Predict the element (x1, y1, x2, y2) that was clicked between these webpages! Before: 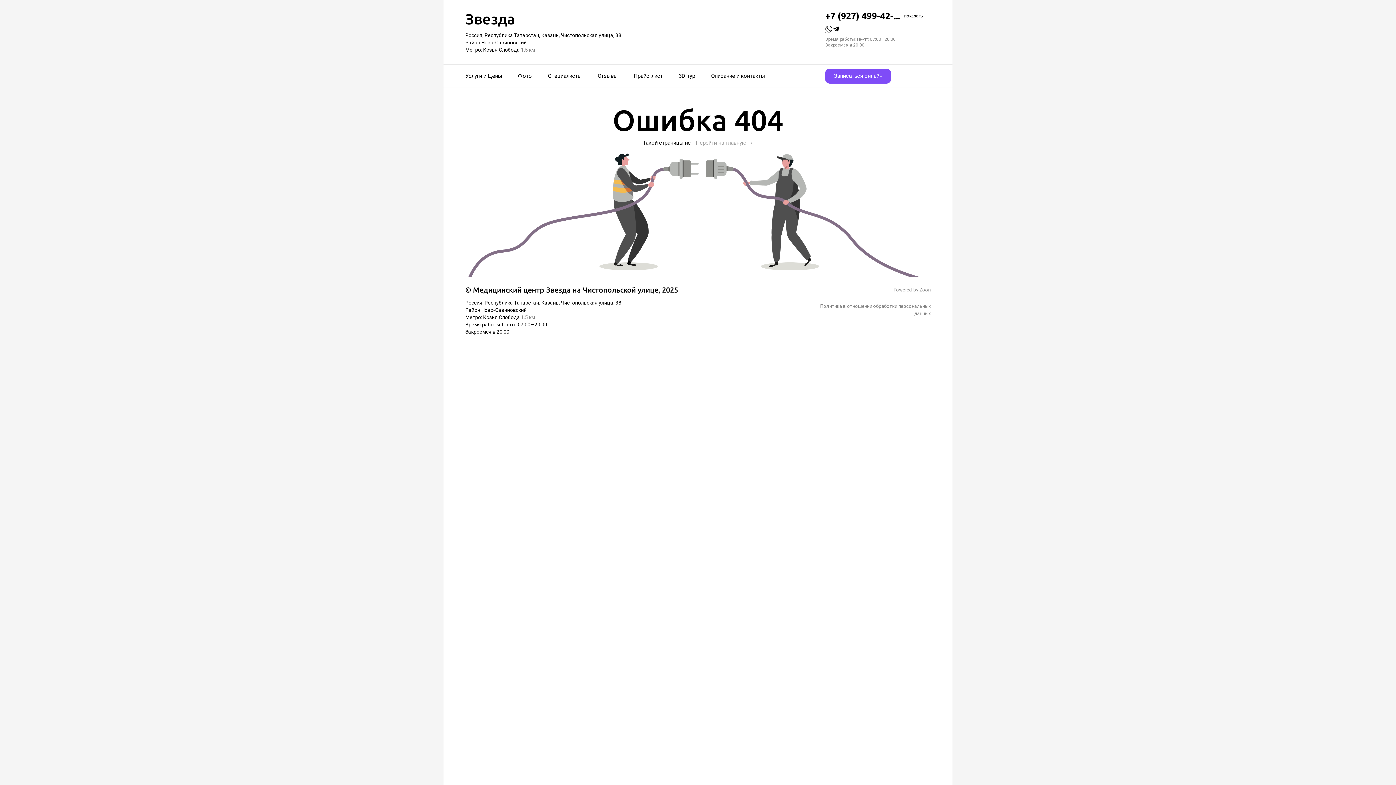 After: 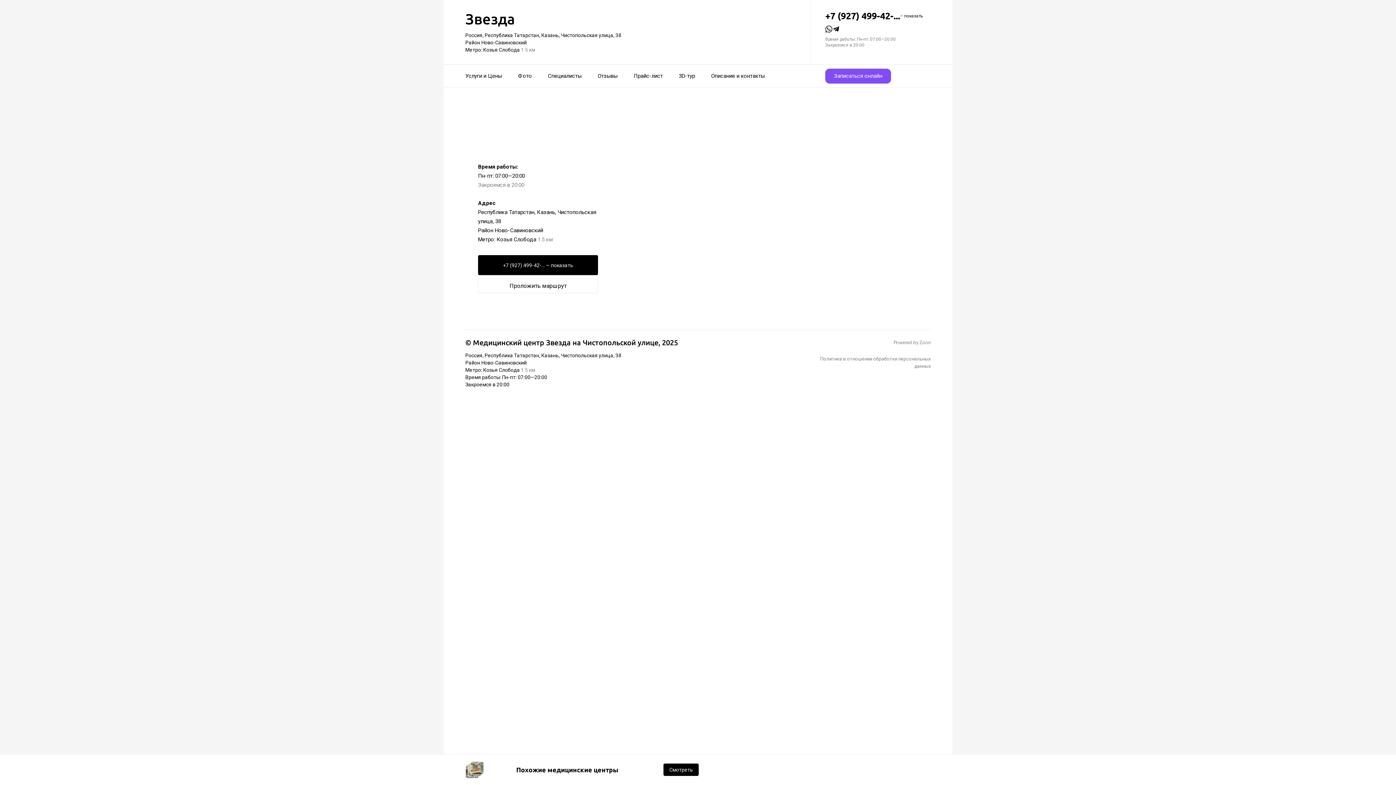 Action: label: Описание и контакты bbox: (711, 68, 765, 84)